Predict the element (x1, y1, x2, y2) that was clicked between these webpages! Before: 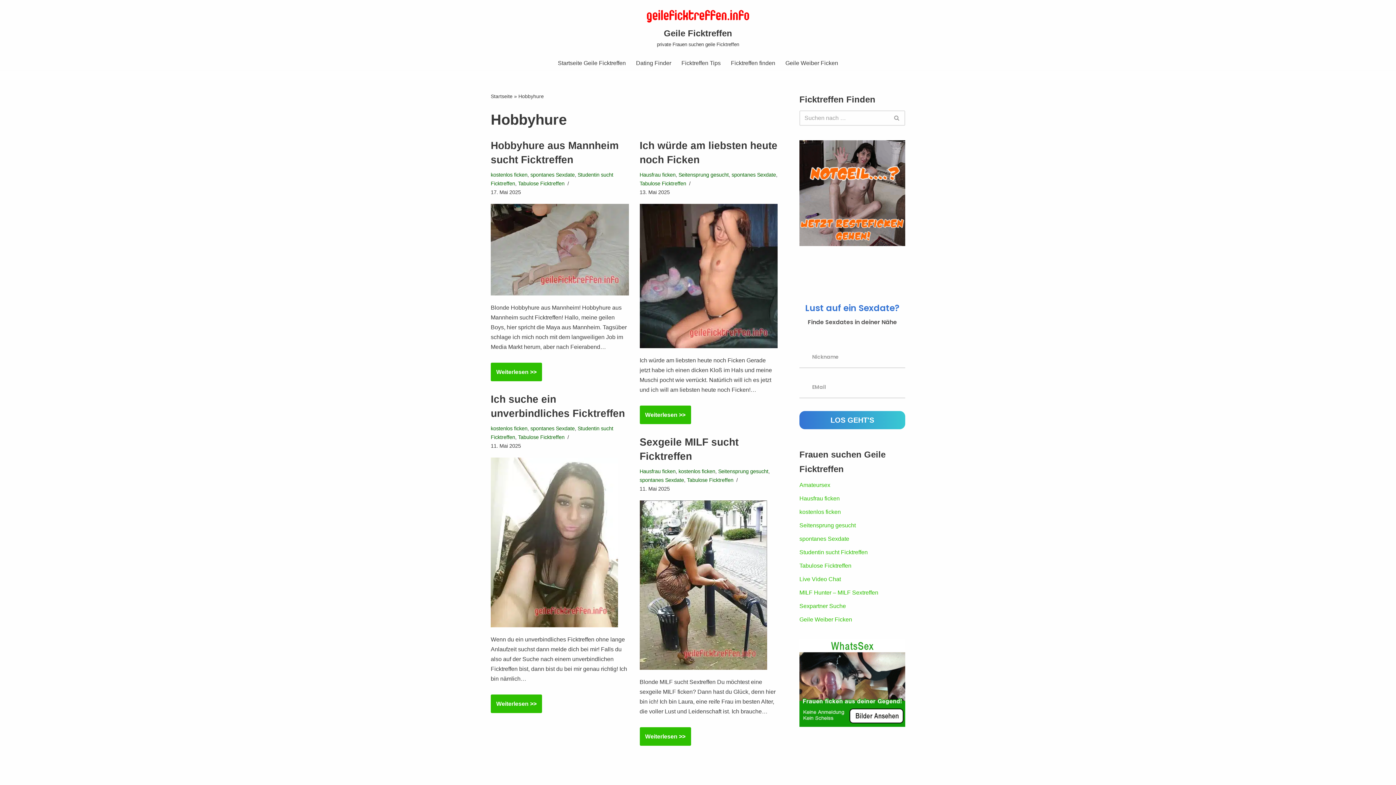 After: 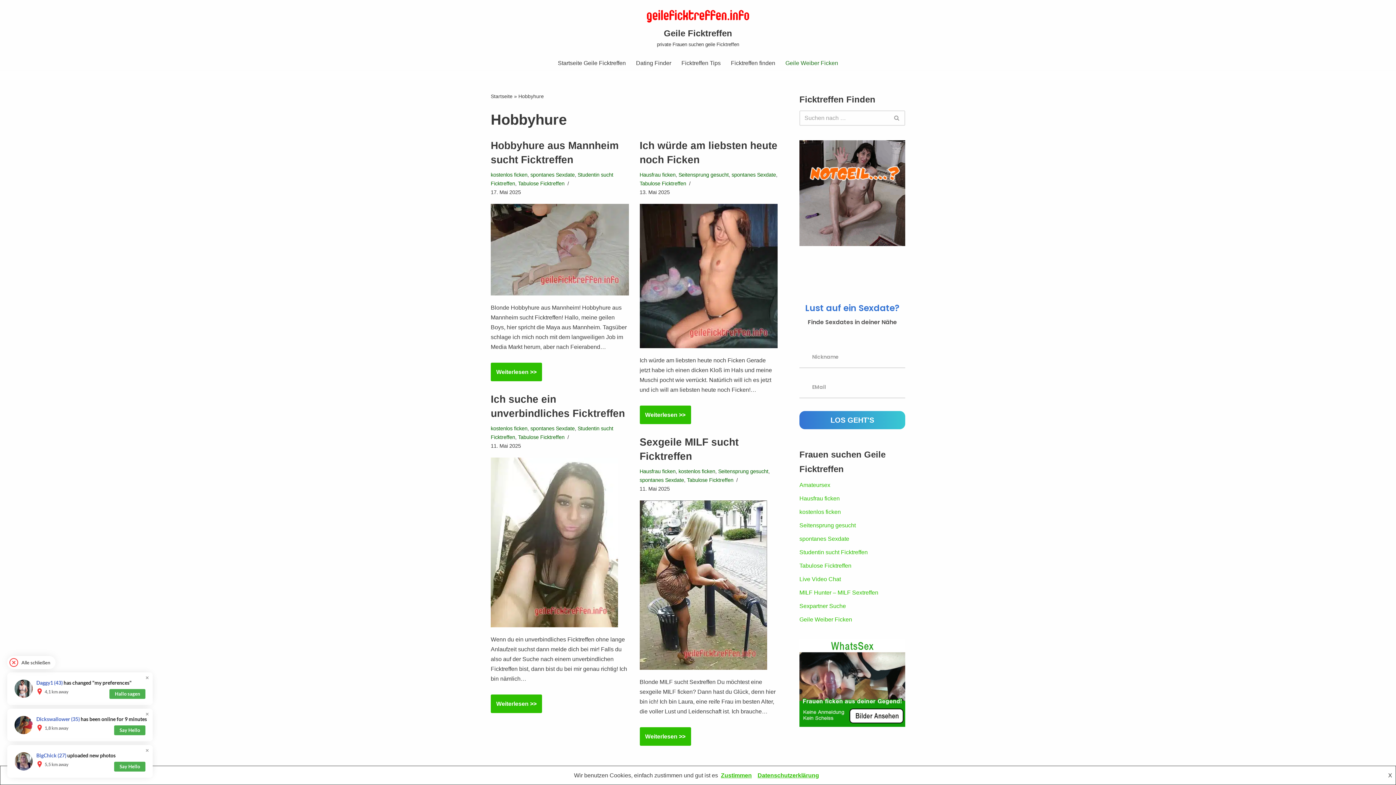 Action: bbox: (785, 58, 838, 67) label: Geile Weiber Ficken